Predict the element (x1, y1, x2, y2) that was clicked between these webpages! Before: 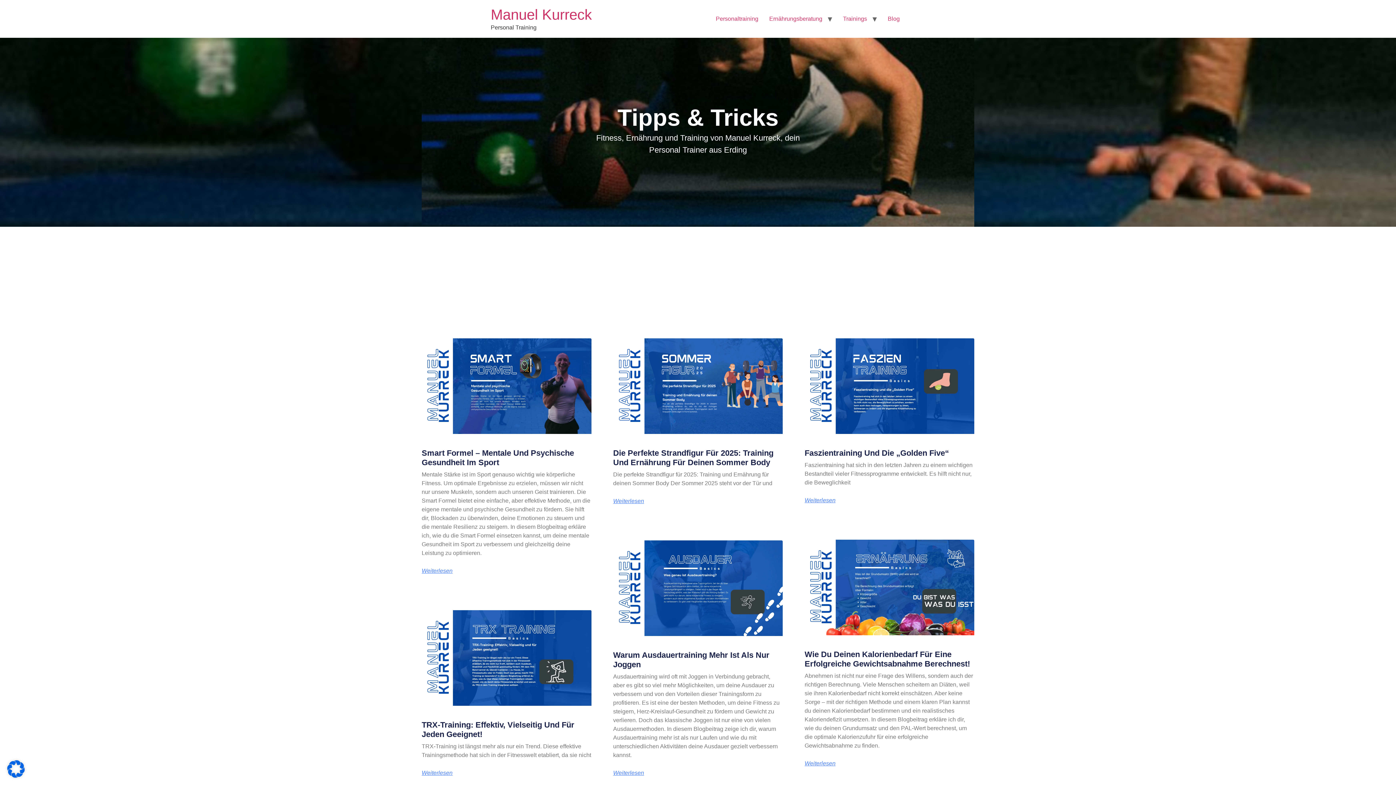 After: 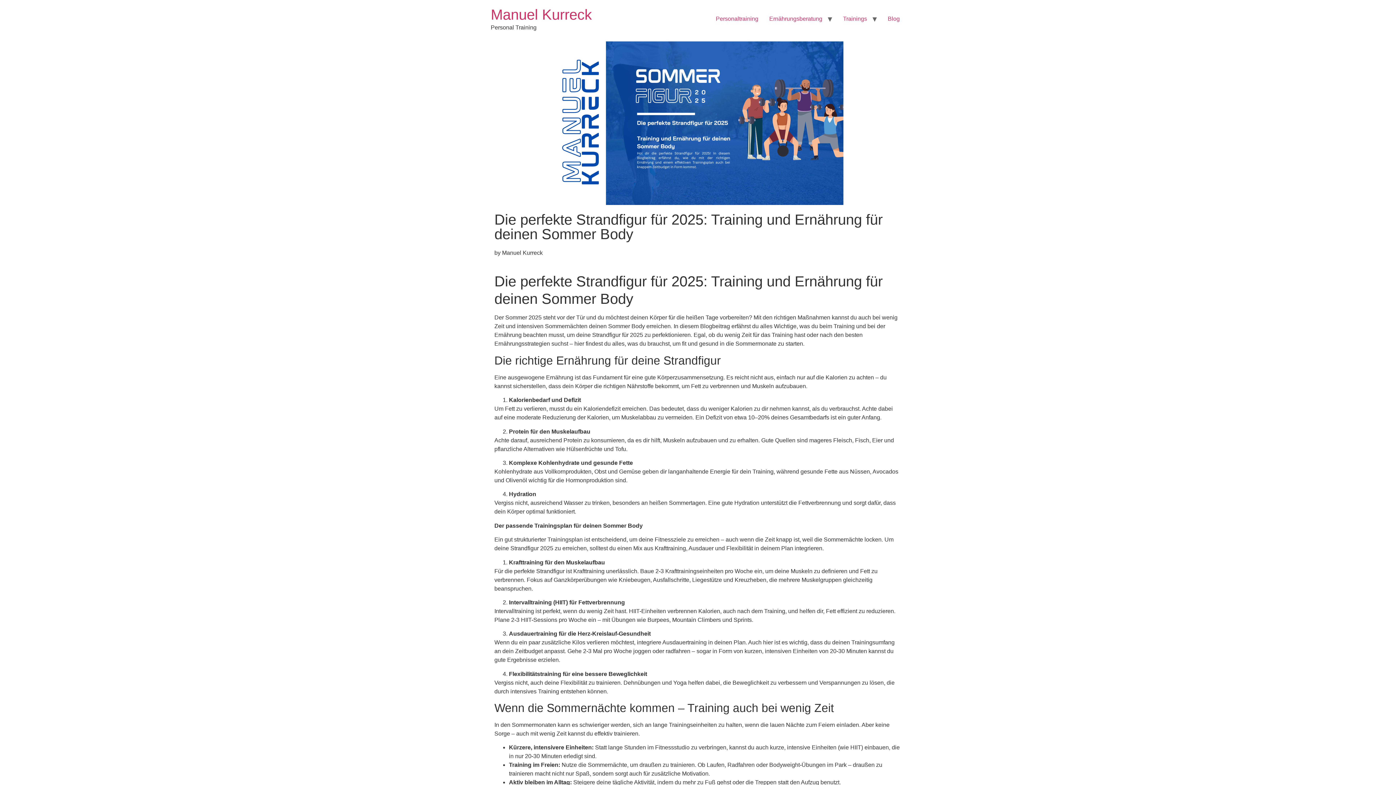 Action: label: Read more about Die perfekte Strandfigur für 2025: Training und Ernährung für deinen Sommer Body bbox: (613, 498, 644, 504)